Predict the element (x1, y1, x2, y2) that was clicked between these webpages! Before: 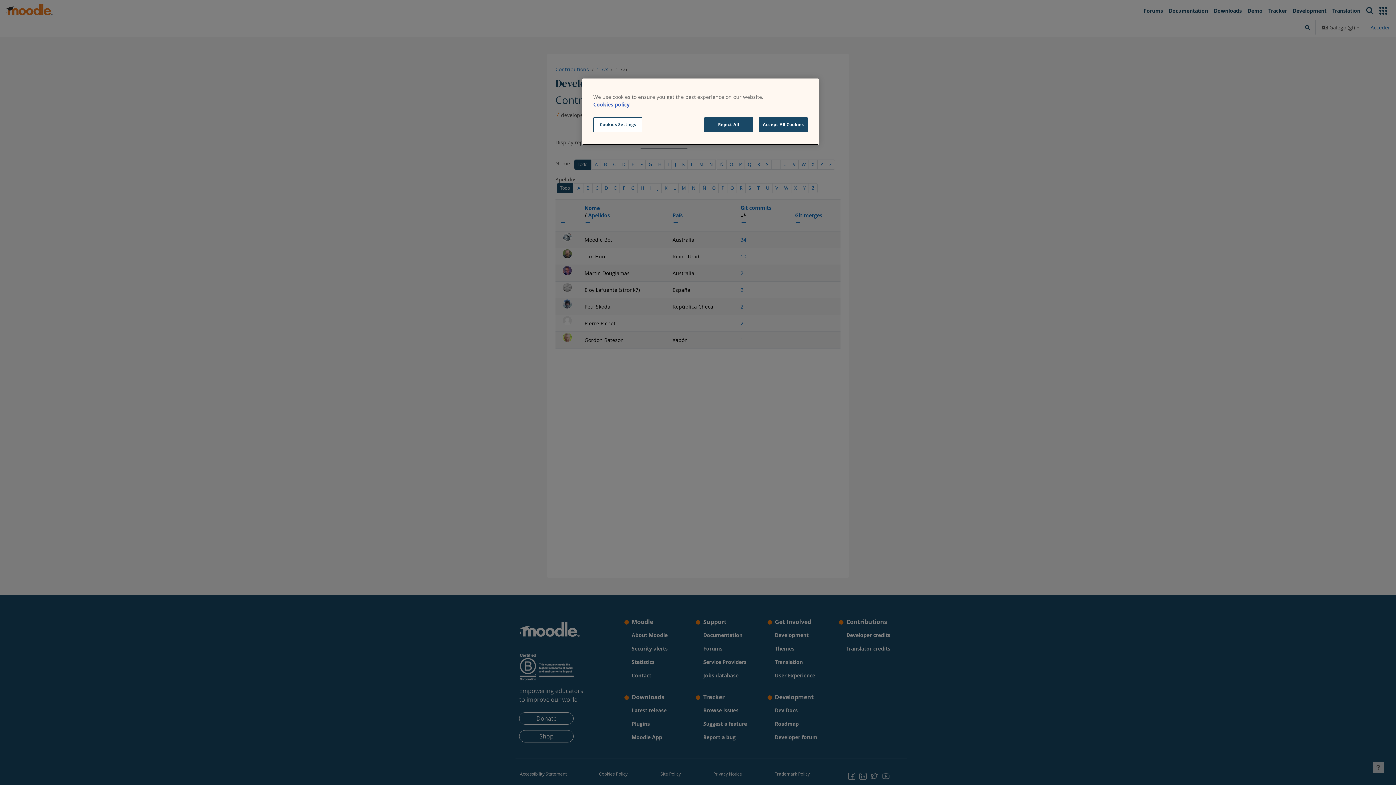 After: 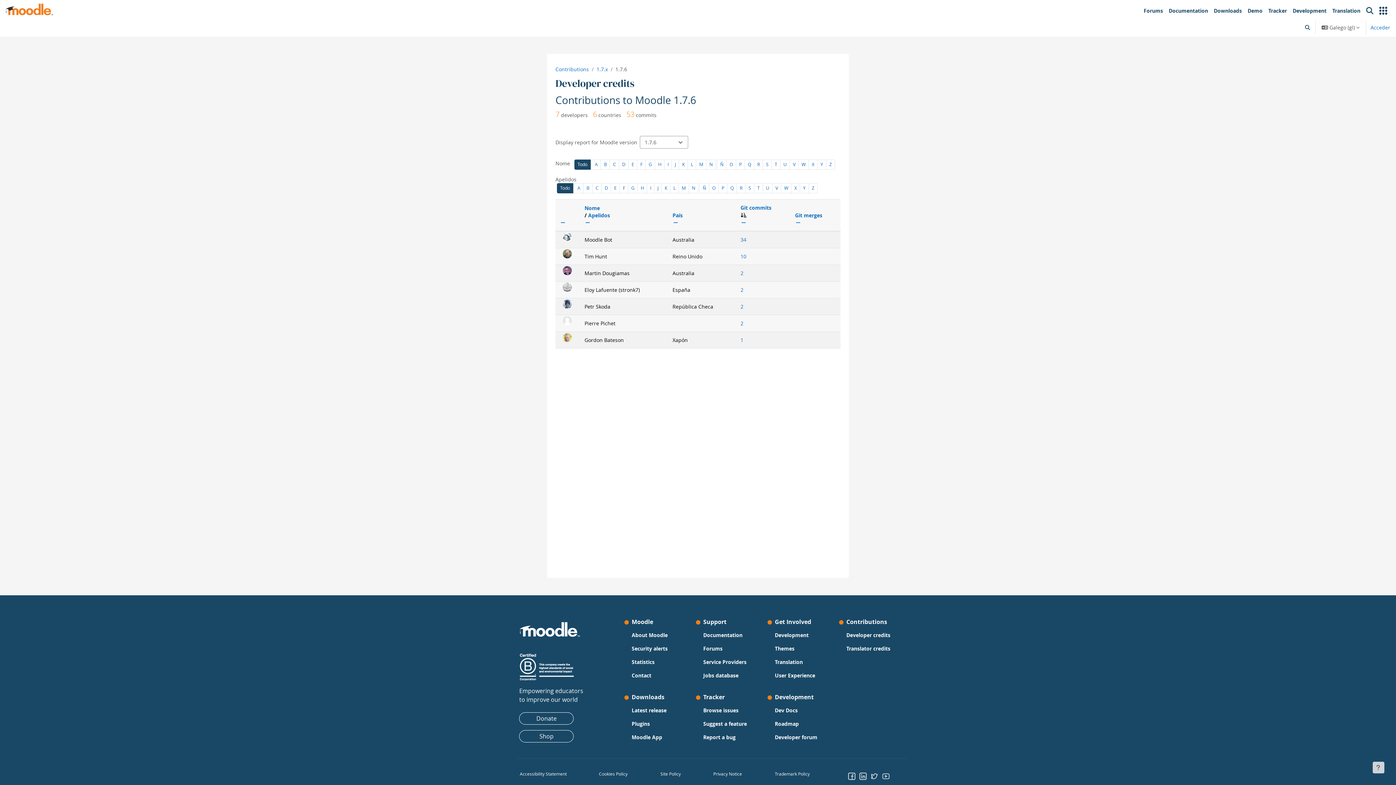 Action: bbox: (758, 117, 808, 132) label: Accept All Cookies